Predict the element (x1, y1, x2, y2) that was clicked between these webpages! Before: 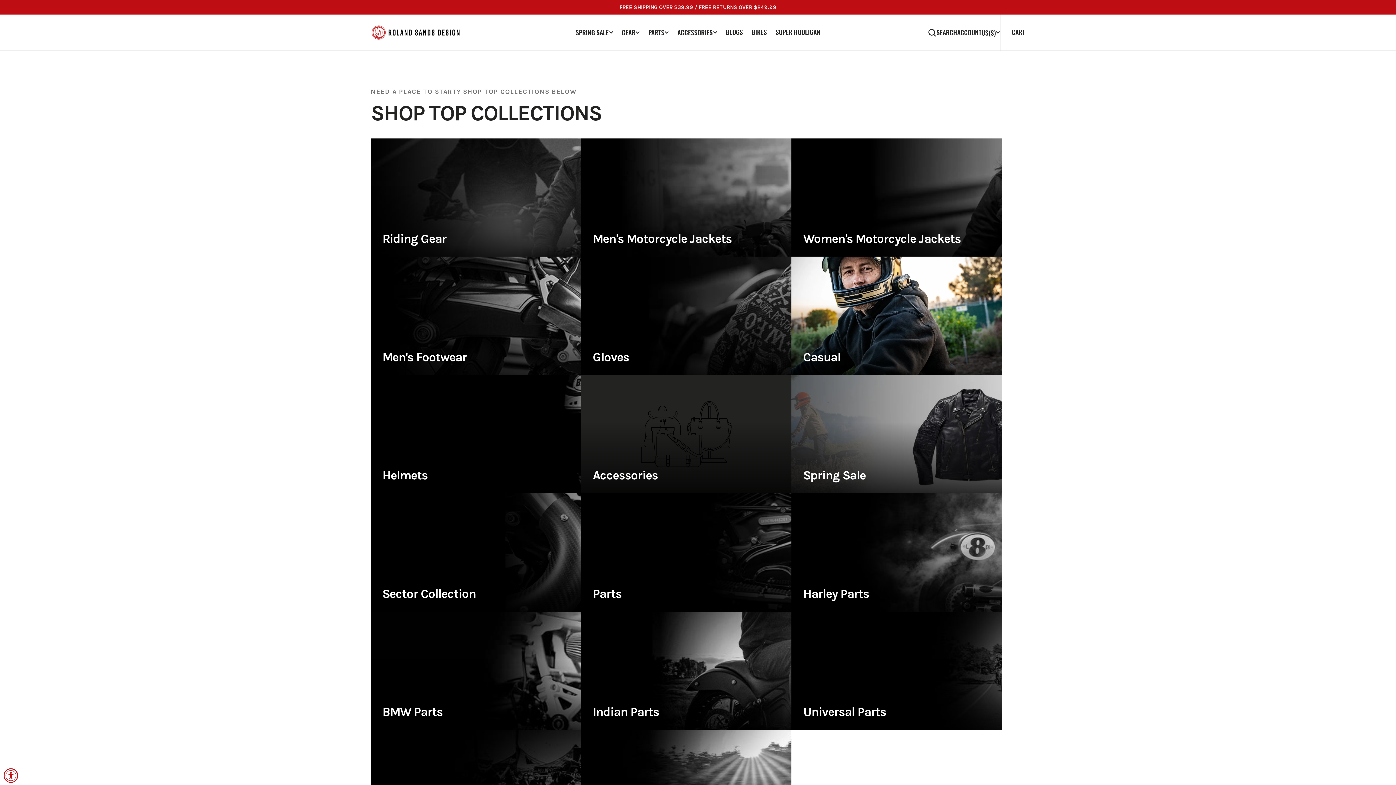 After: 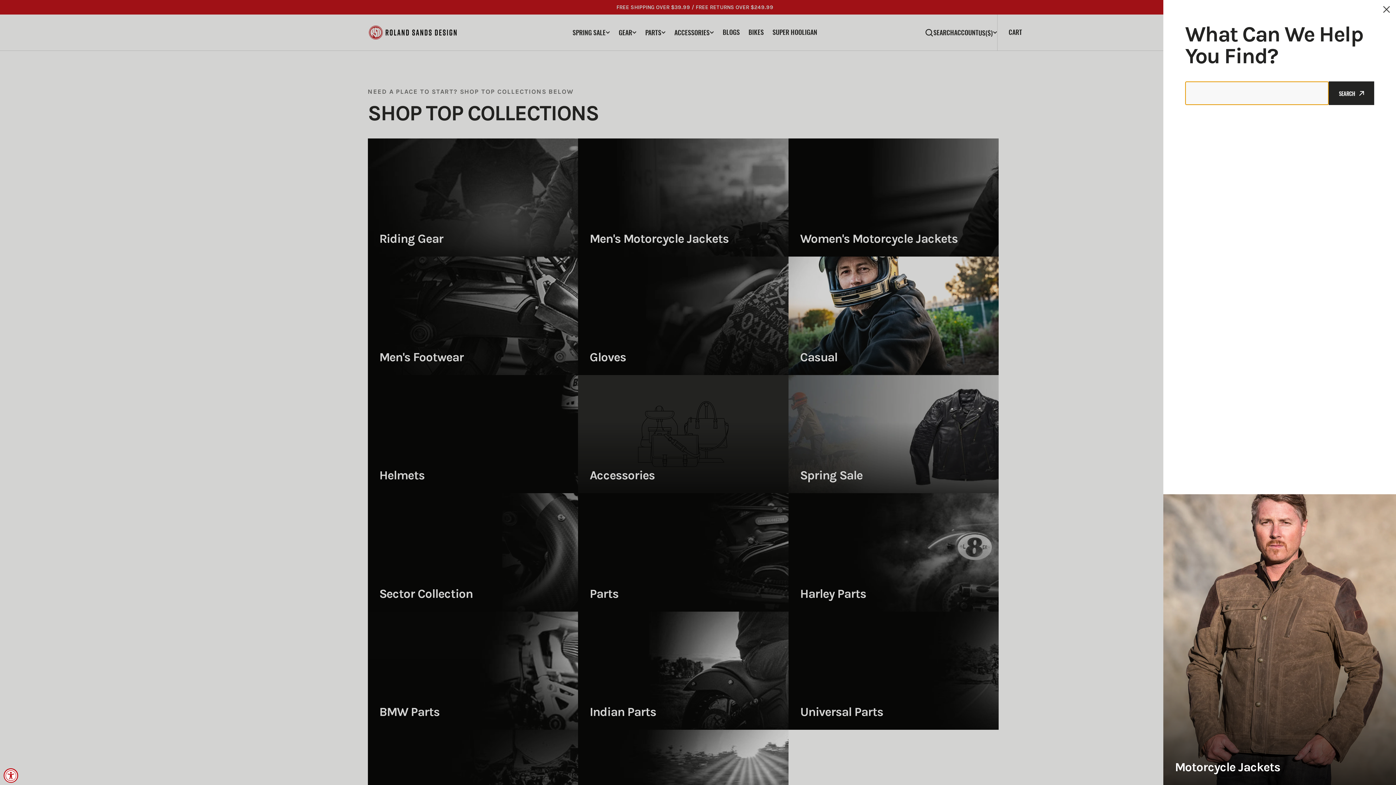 Action: label: search bbox: (928, 28, 957, 37)